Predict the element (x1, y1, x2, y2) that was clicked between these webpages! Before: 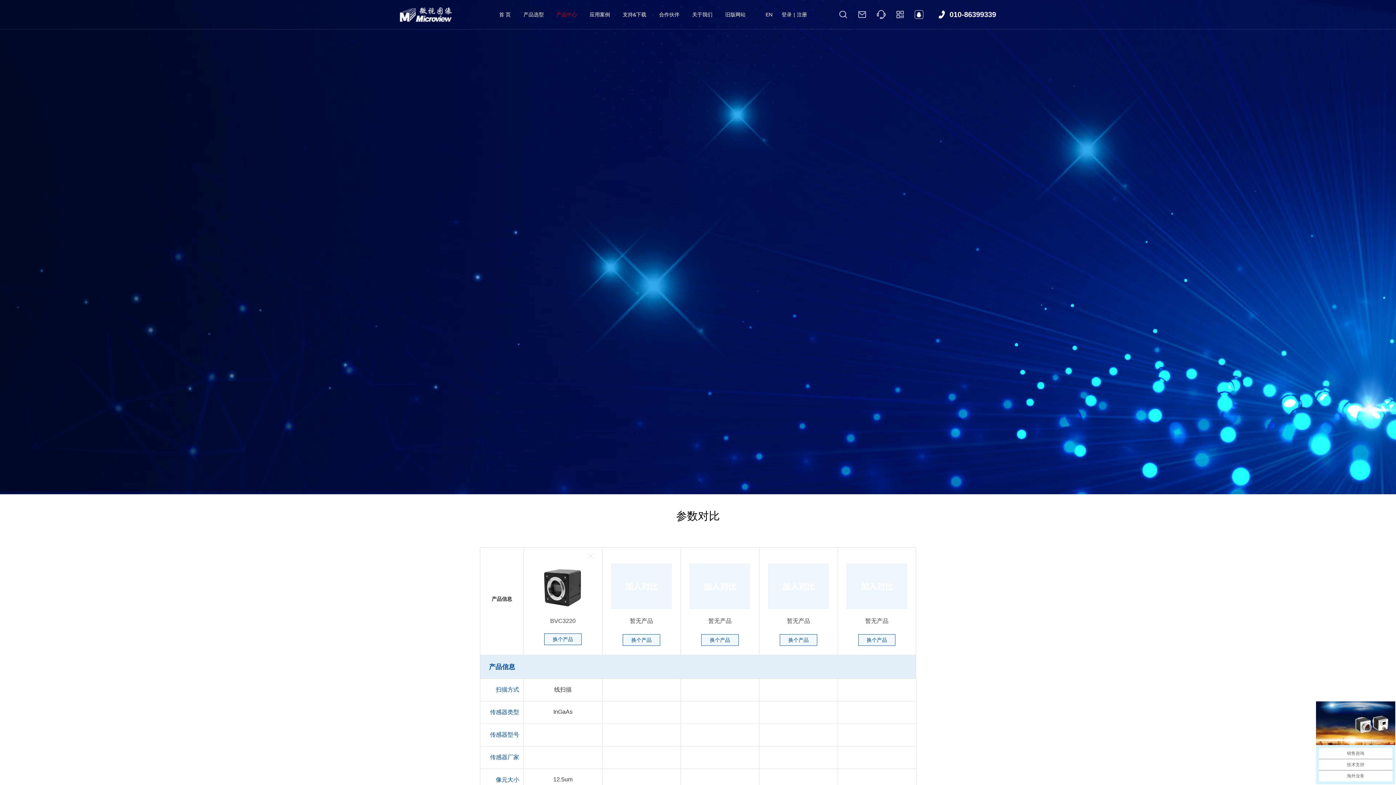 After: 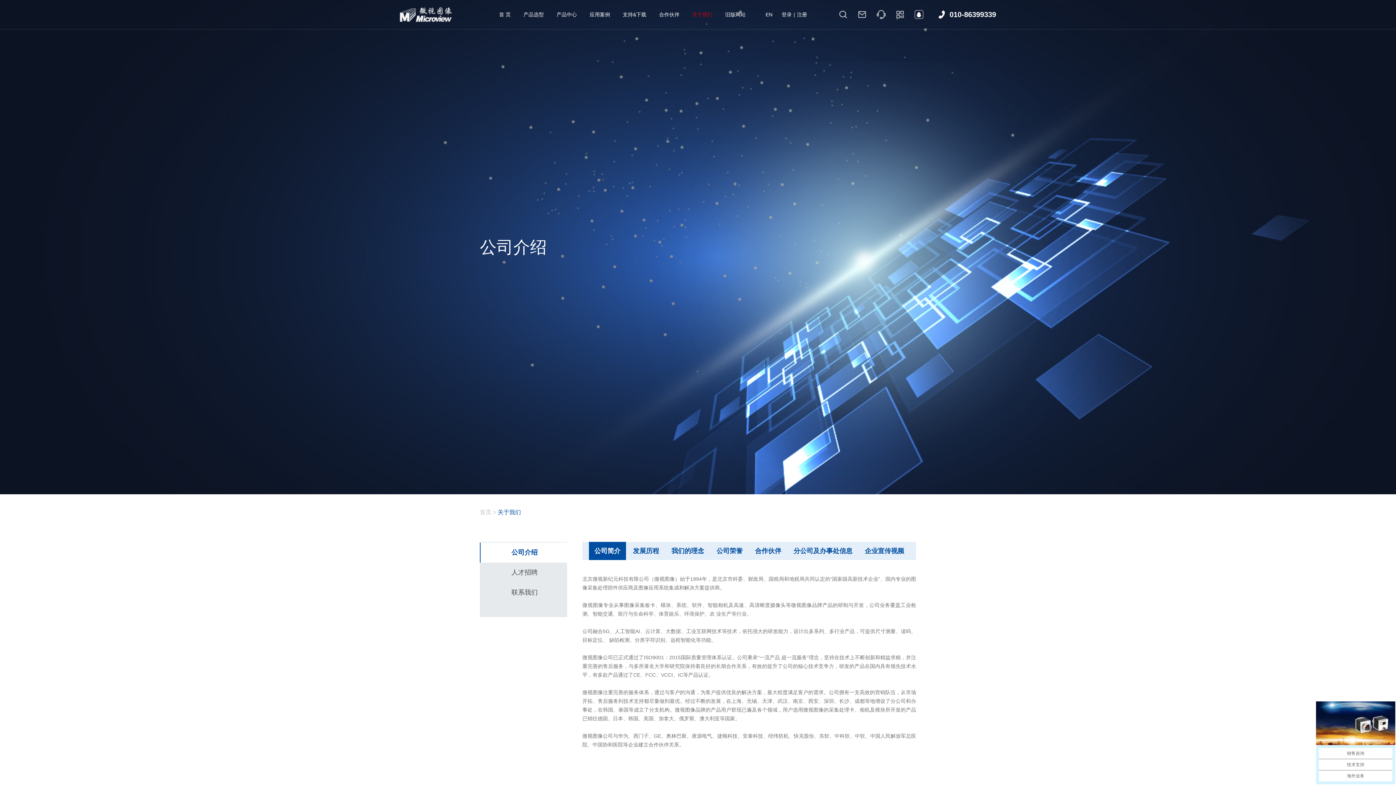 Action: label: 关于我们 bbox: (692, 0, 712, 29)